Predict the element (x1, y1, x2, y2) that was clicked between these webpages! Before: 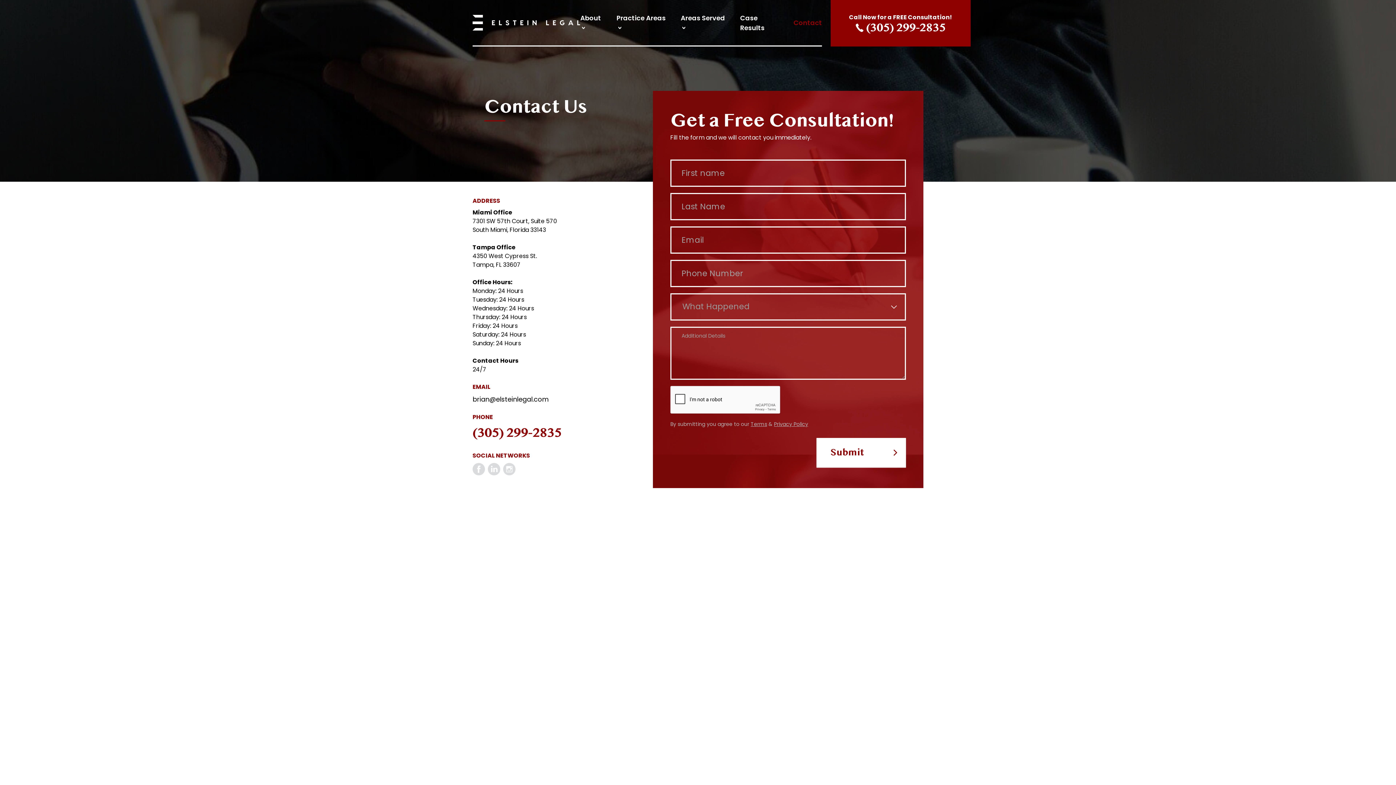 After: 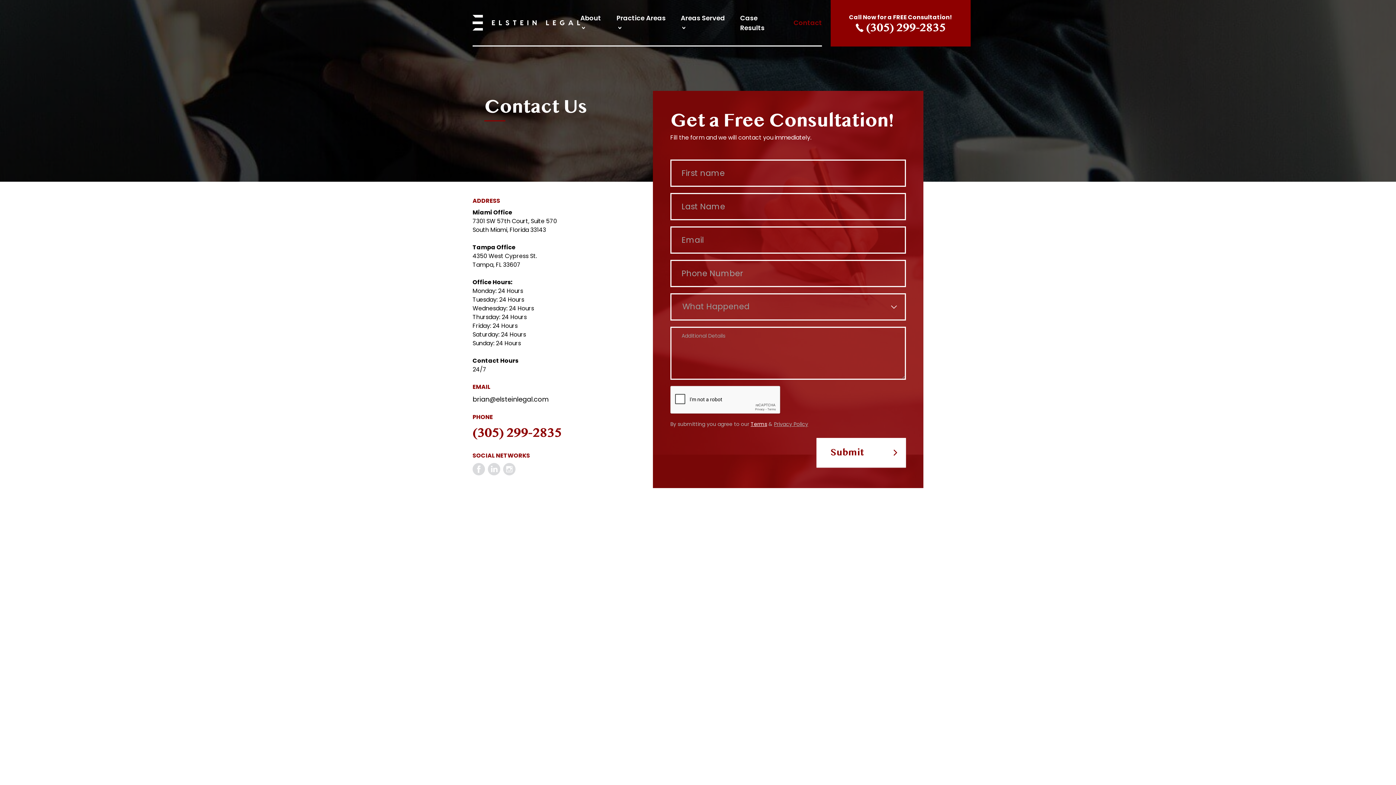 Action: bbox: (750, 420, 767, 428) label: Terms